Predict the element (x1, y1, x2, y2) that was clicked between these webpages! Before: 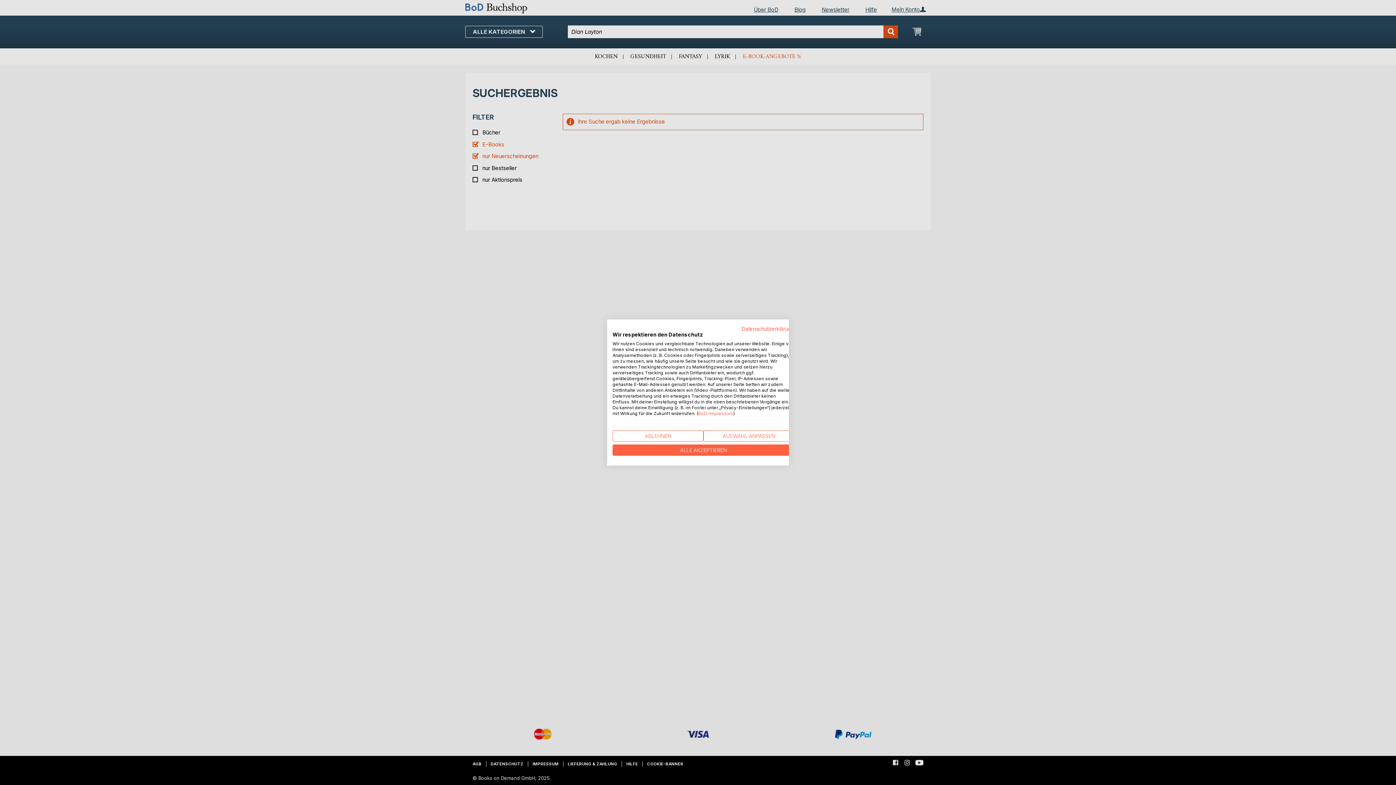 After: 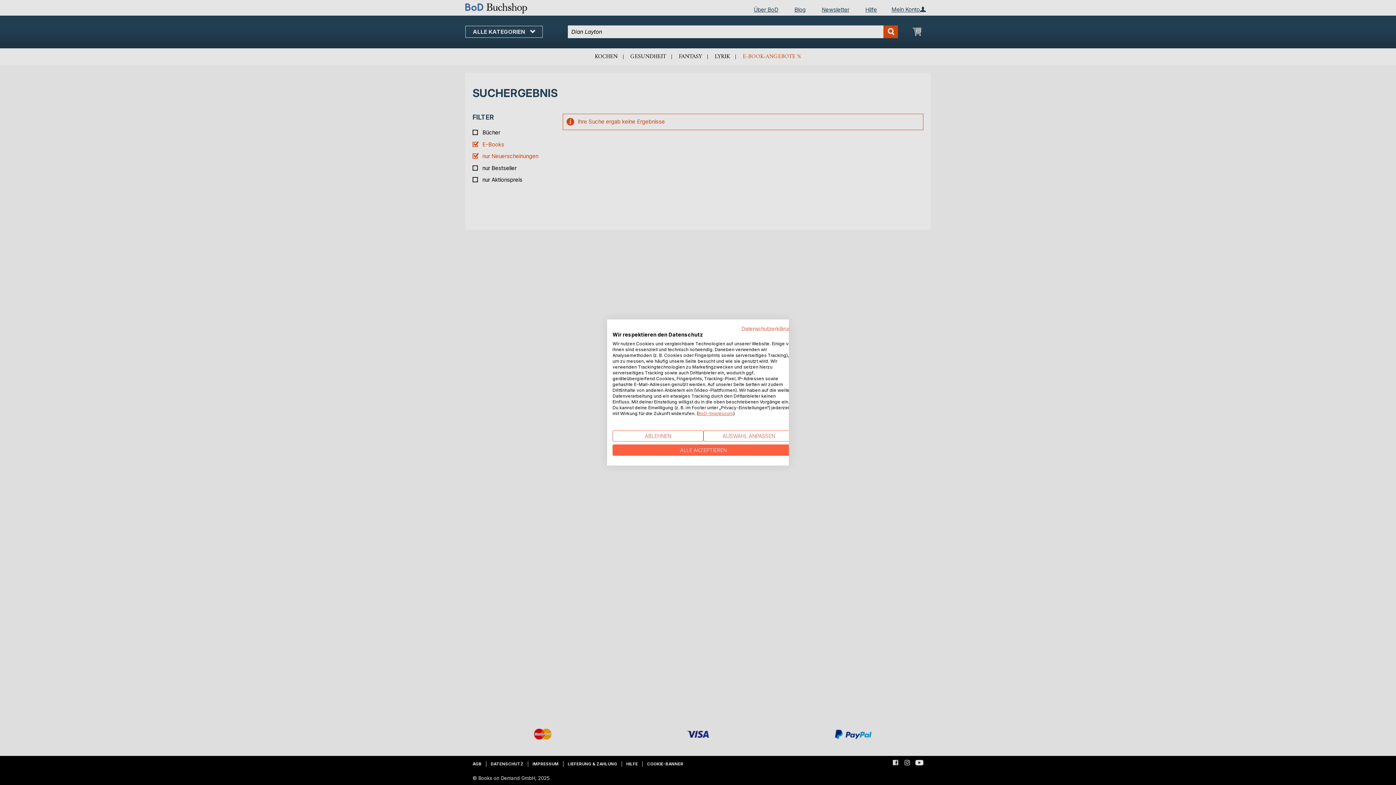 Action: label: BoD-Impressum bbox: (698, 410, 733, 416)